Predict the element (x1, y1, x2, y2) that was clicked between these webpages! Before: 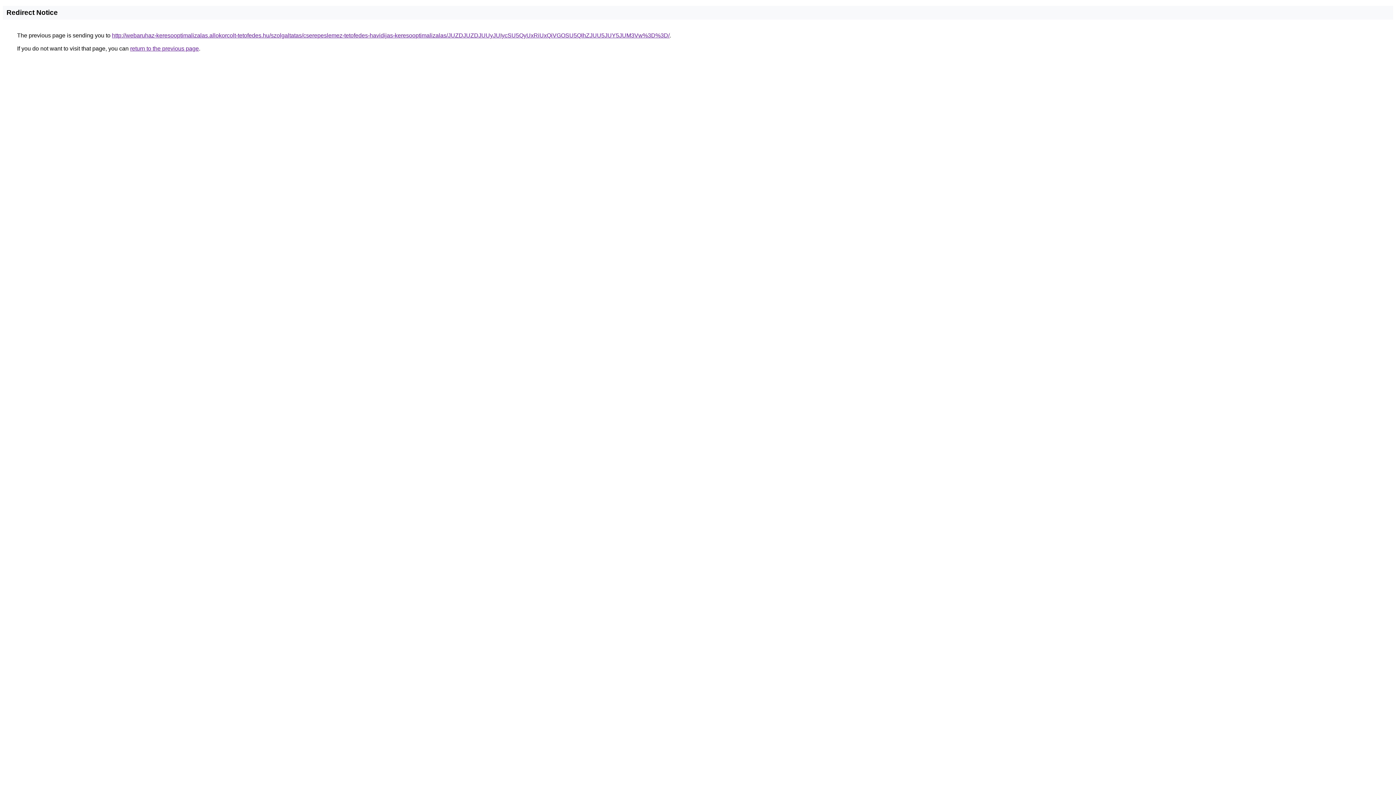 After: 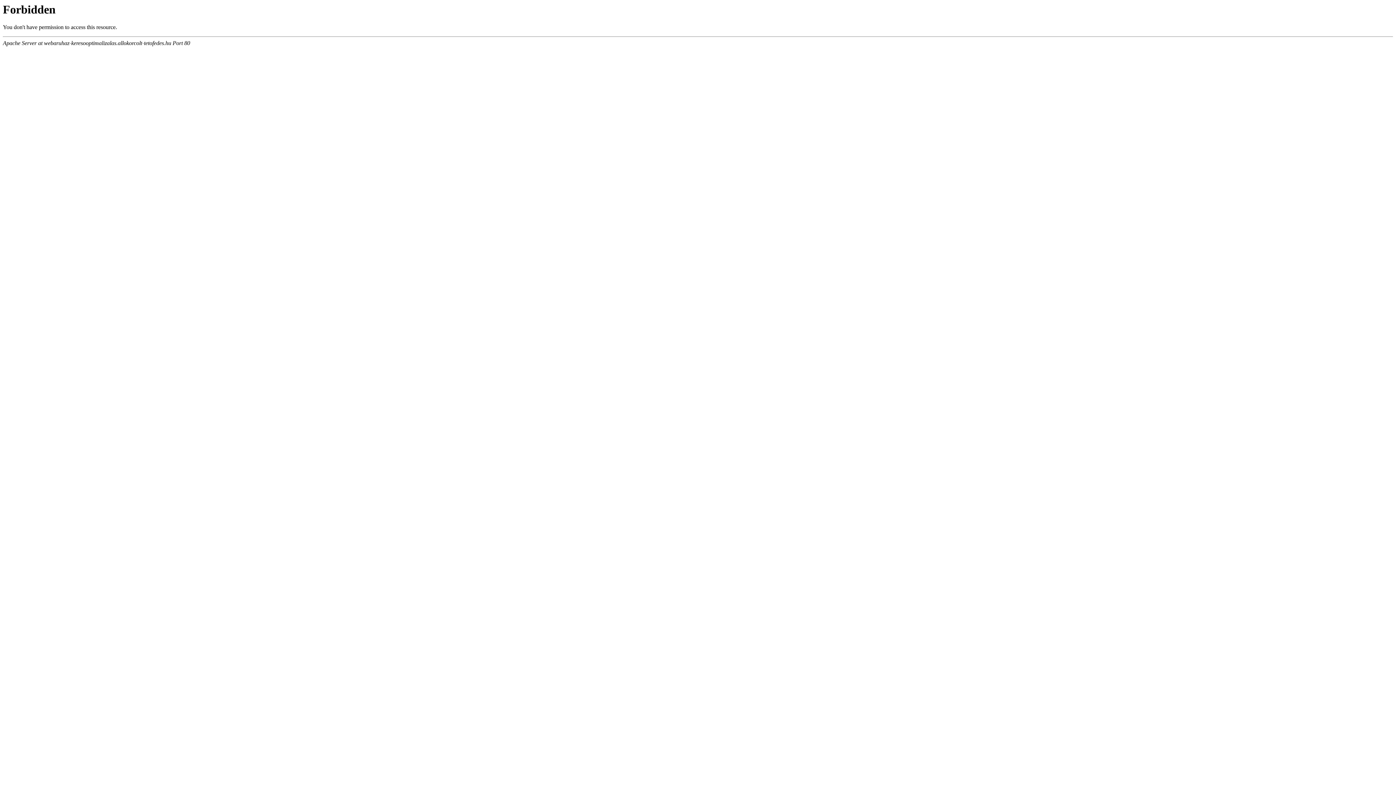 Action: label: http://webaruhaz-keresooptimalizalas.allokorcolt-tetofedes.hu/szolgaltatas/cserepeslemez-tetofedes-havidijas-keresooptimalizalas/JUZDJUZDJUUyJUIycSU5QyUxRiUxQiVGOSU5QlhZJUU5JUY5JUM3Vw%3D%3D/ bbox: (112, 32, 669, 38)